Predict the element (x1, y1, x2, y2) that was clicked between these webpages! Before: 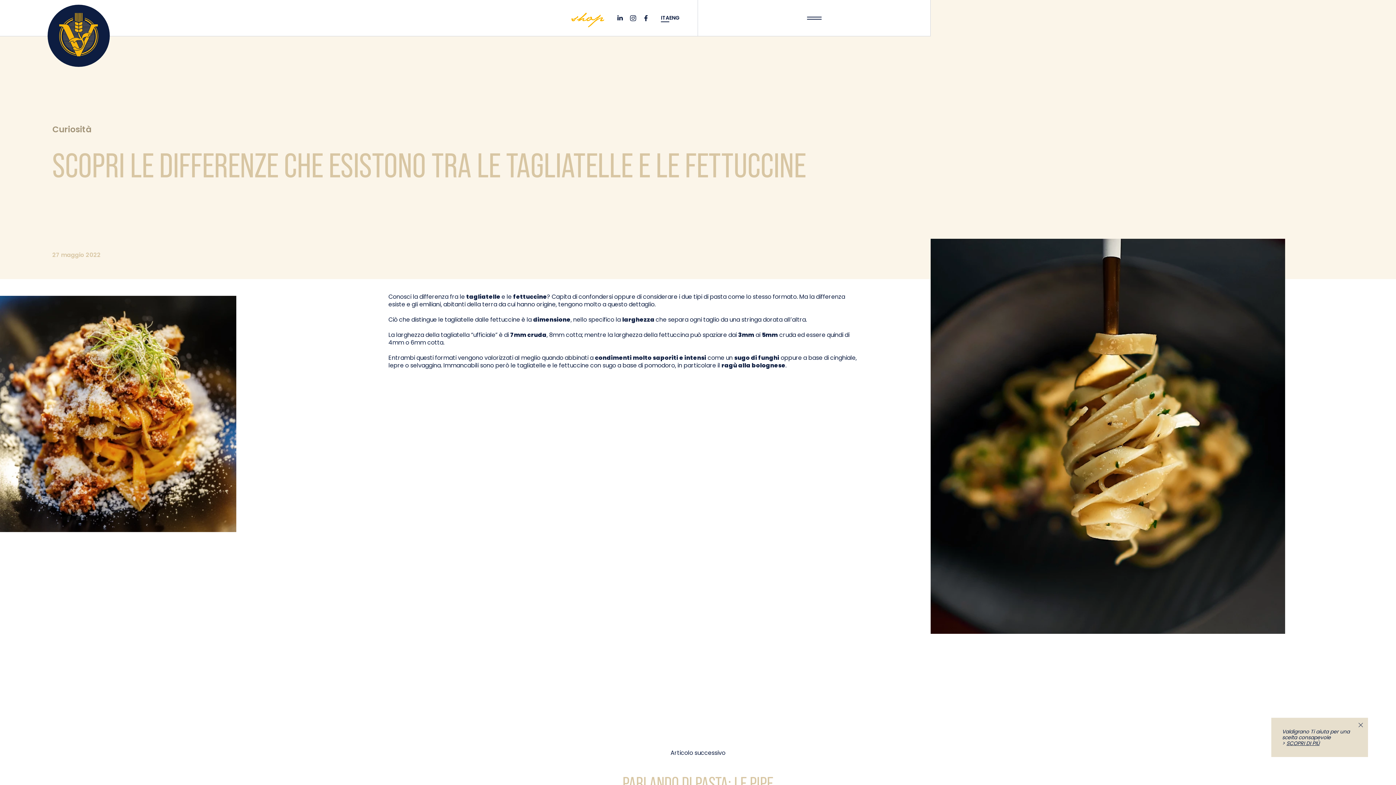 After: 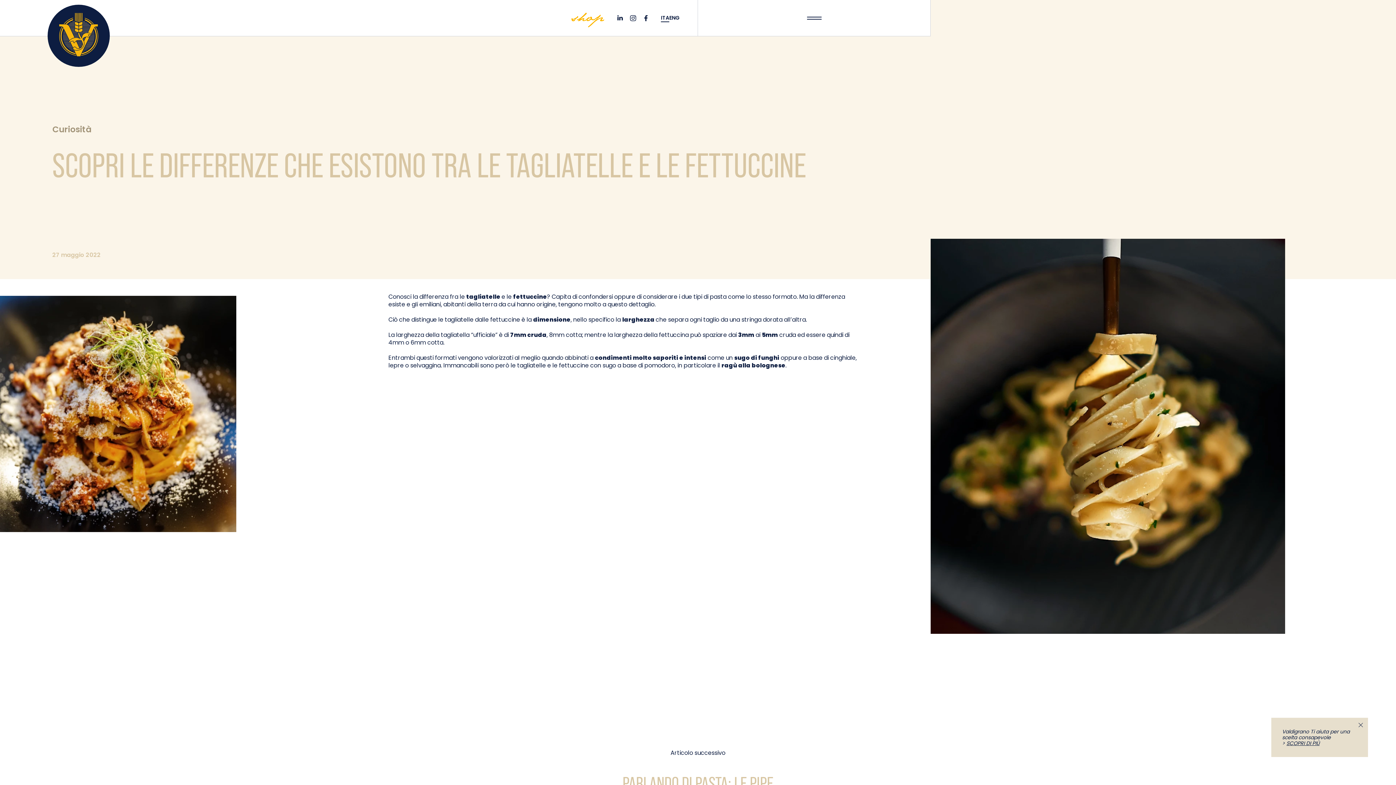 Action: bbox: (47, 0, 109, 69)